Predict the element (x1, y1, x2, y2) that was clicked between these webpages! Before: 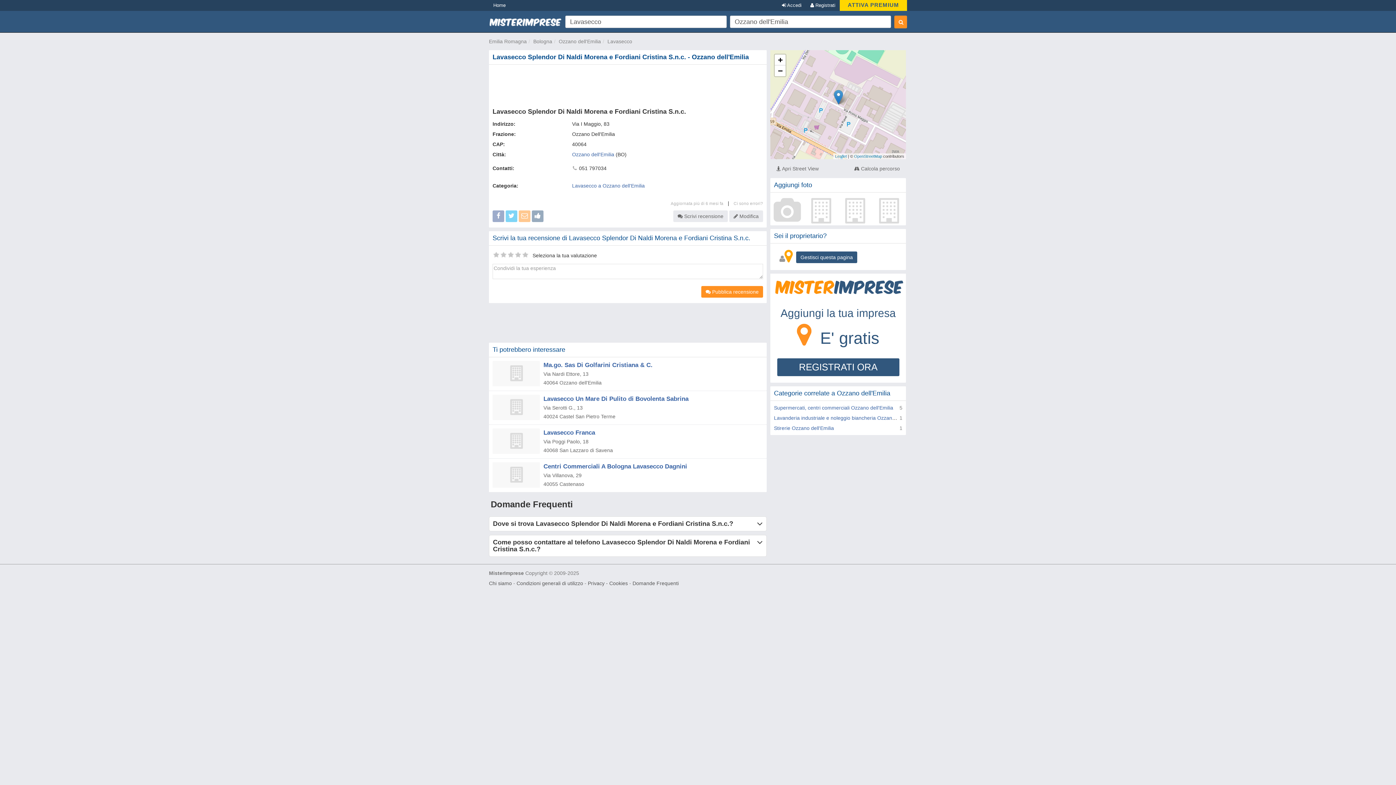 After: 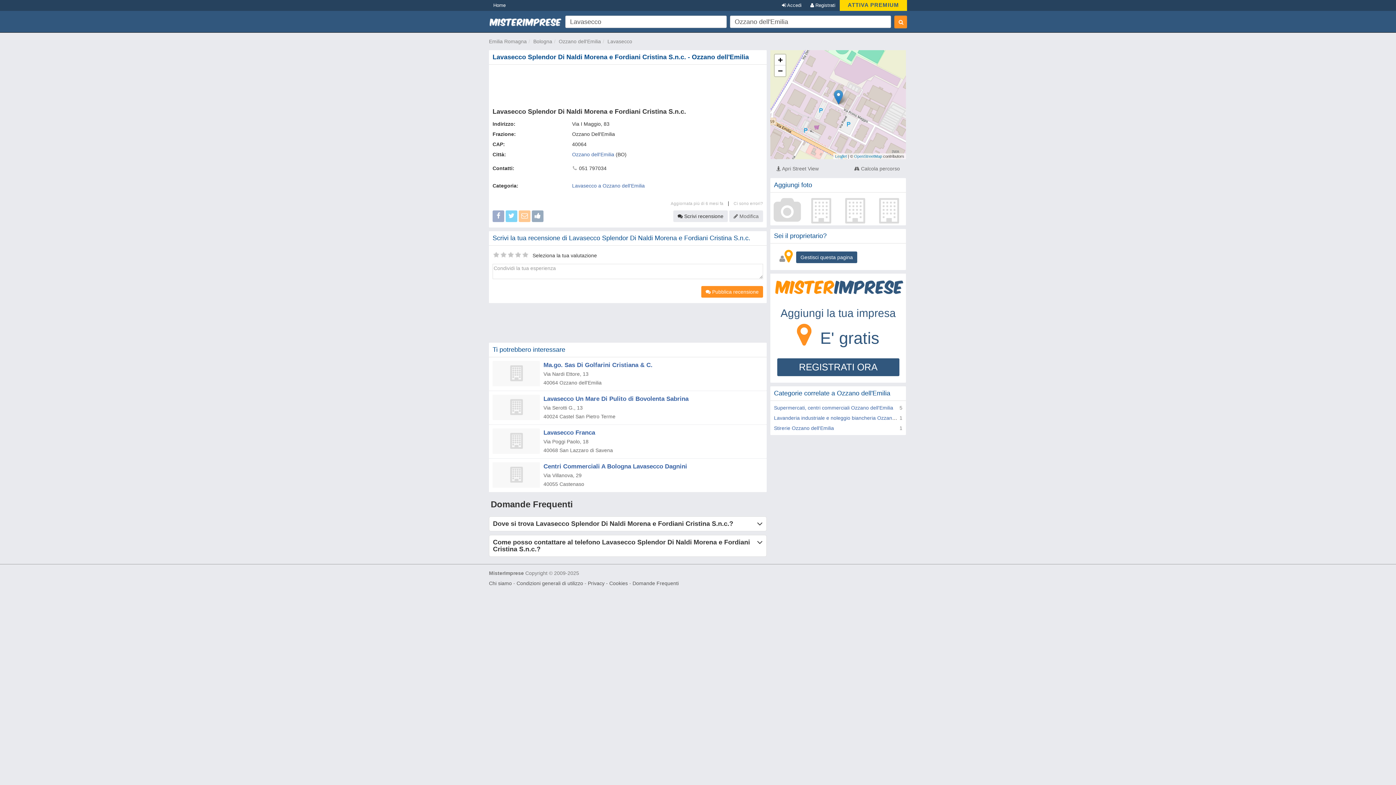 Action: label:  Scrivi recensione bbox: (673, 212, 728, 218)